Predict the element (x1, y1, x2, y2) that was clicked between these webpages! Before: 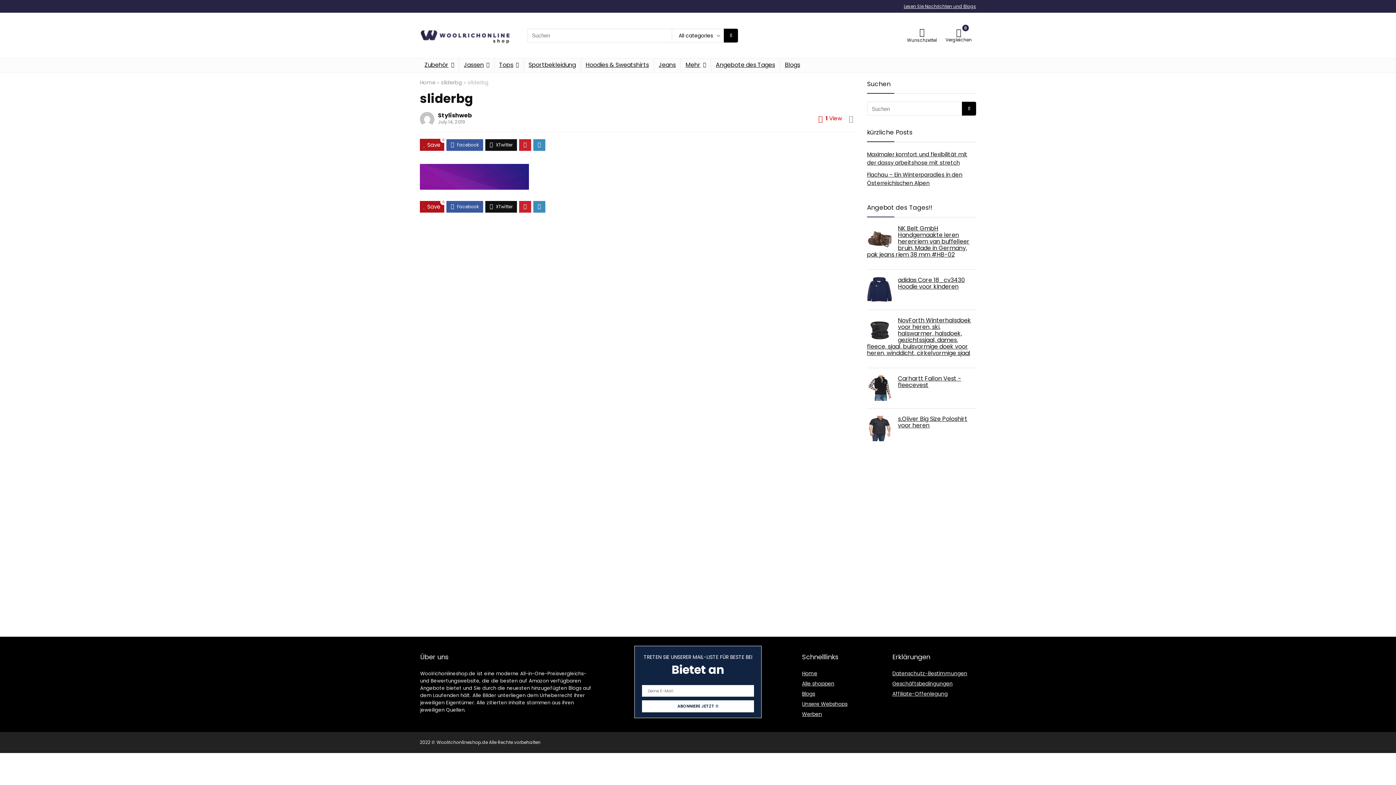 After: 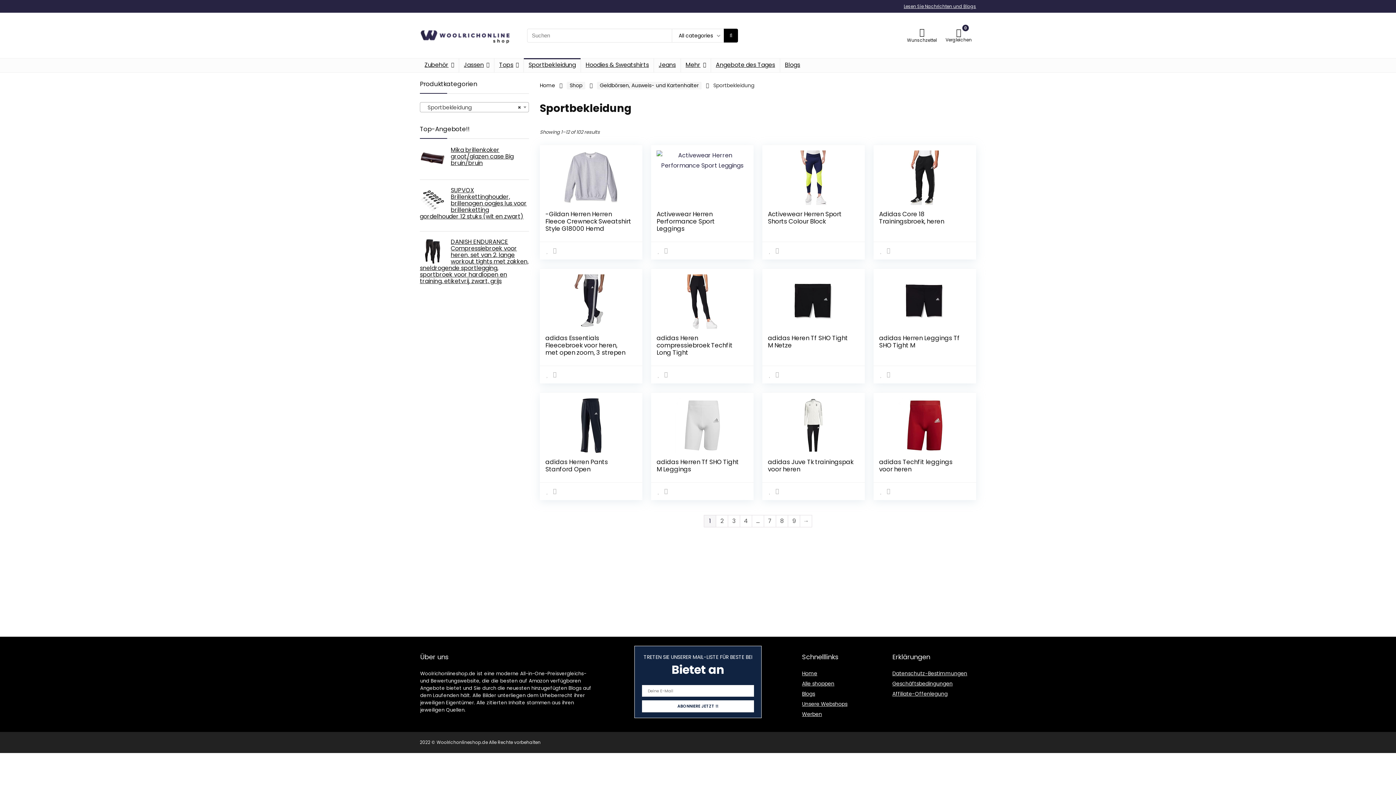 Action: label: Sportbekleidung bbox: (524, 58, 580, 72)